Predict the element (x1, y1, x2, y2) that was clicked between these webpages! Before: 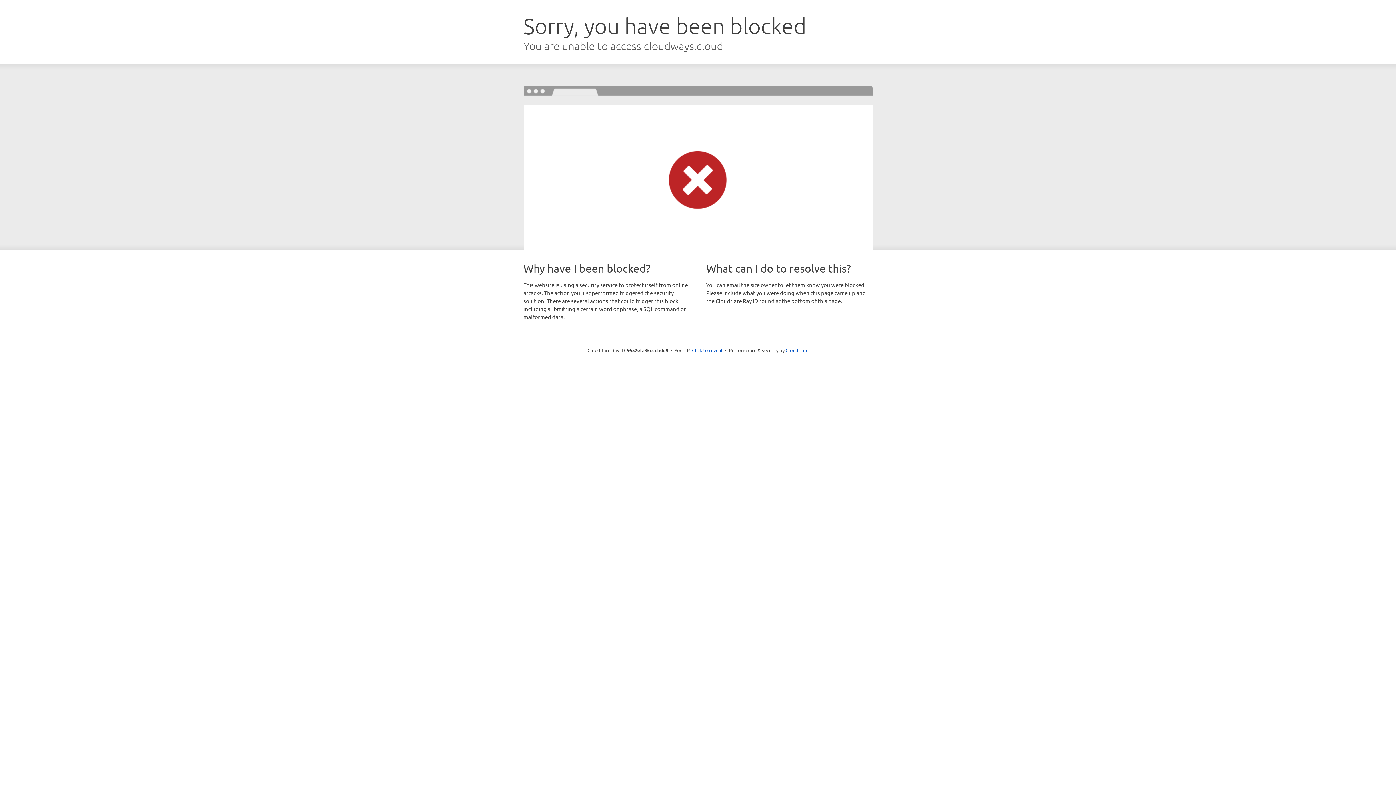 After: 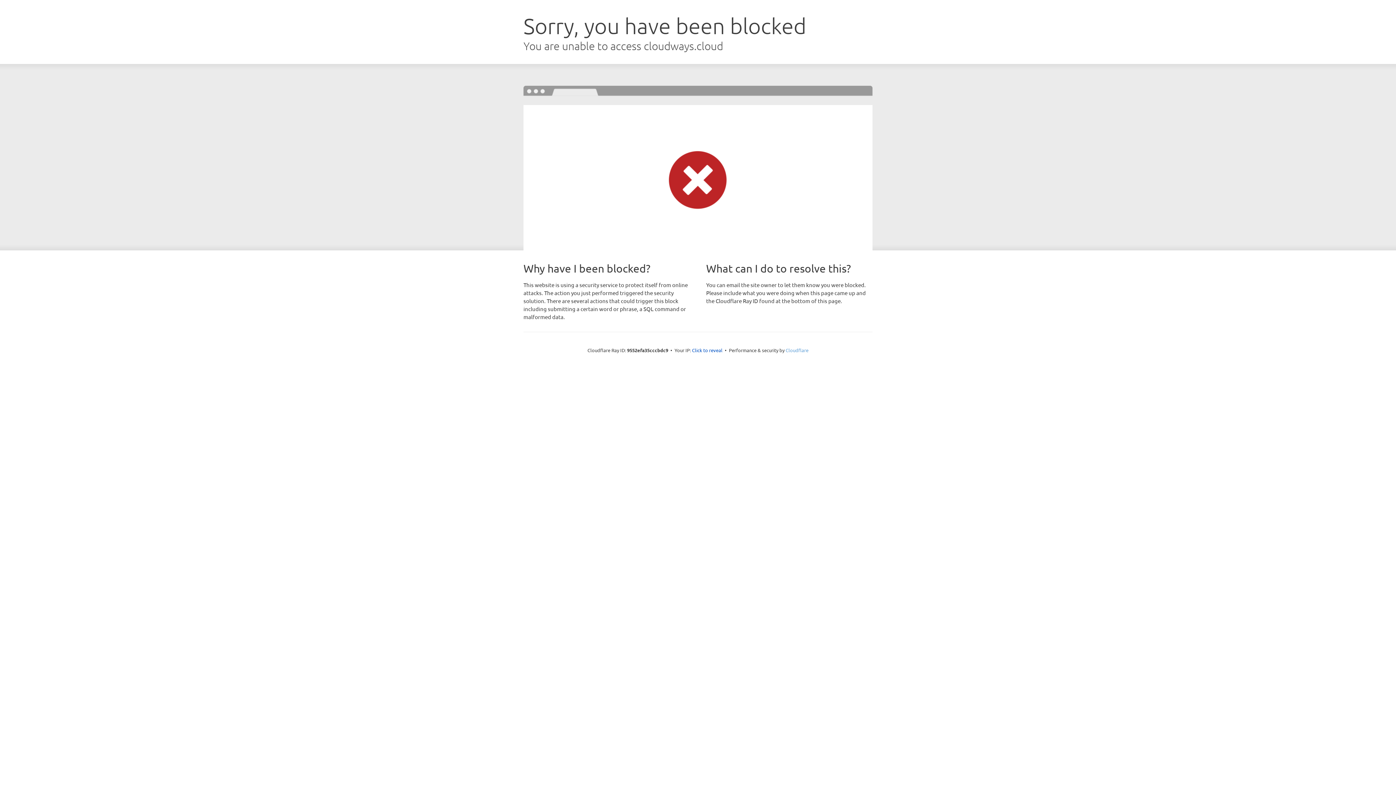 Action: label: Cloudflare bbox: (785, 347, 808, 353)